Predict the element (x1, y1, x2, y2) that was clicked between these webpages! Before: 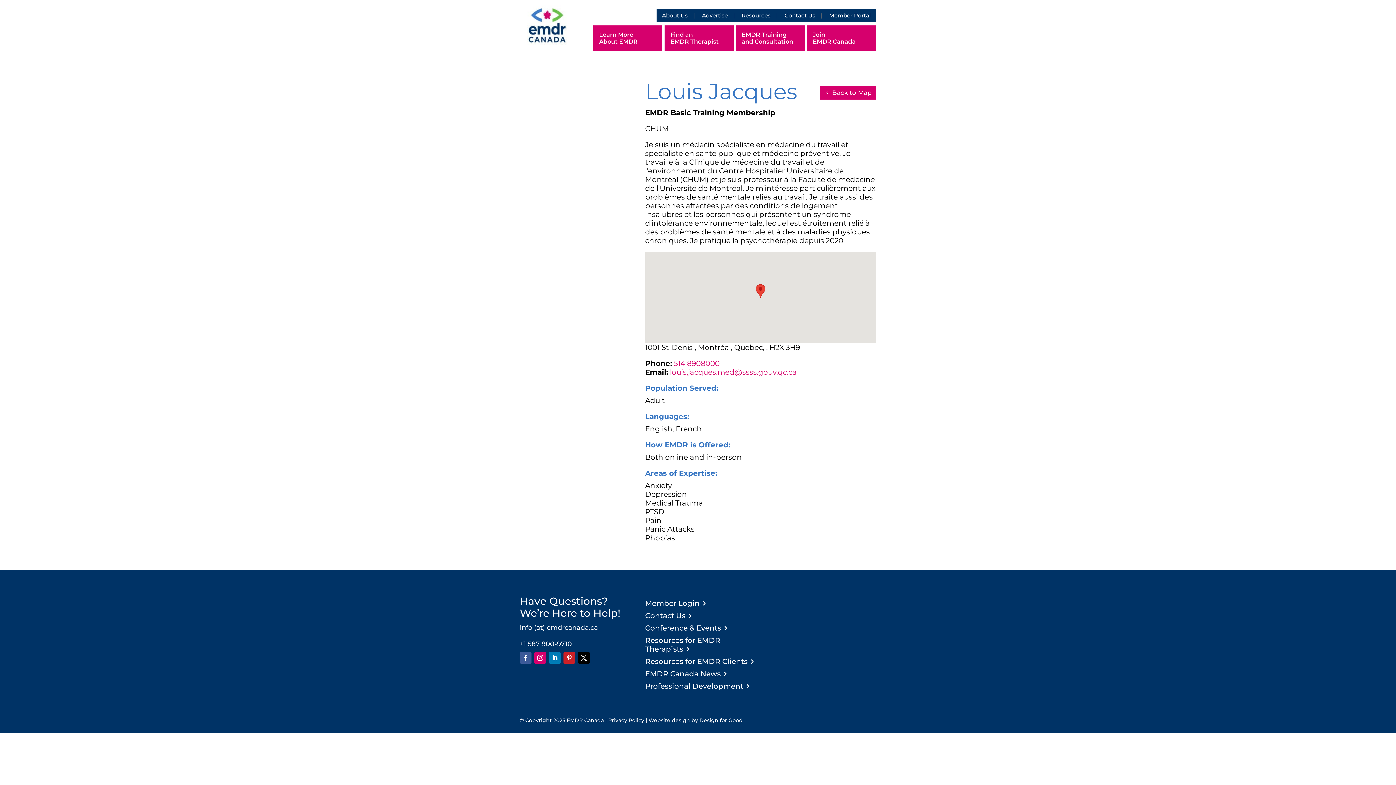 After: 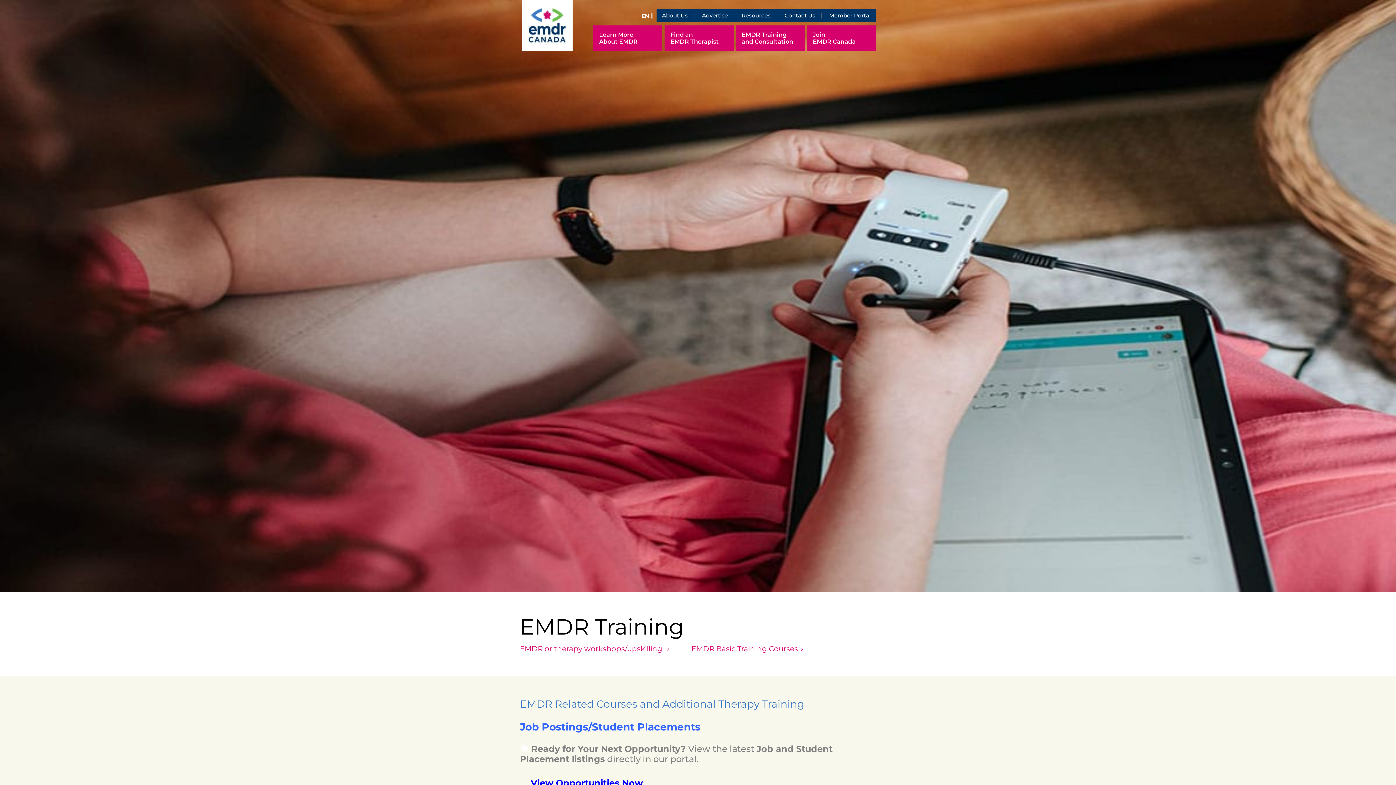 Action: bbox: (741, 31, 799, 45) label: EMDR Training
and Consultation